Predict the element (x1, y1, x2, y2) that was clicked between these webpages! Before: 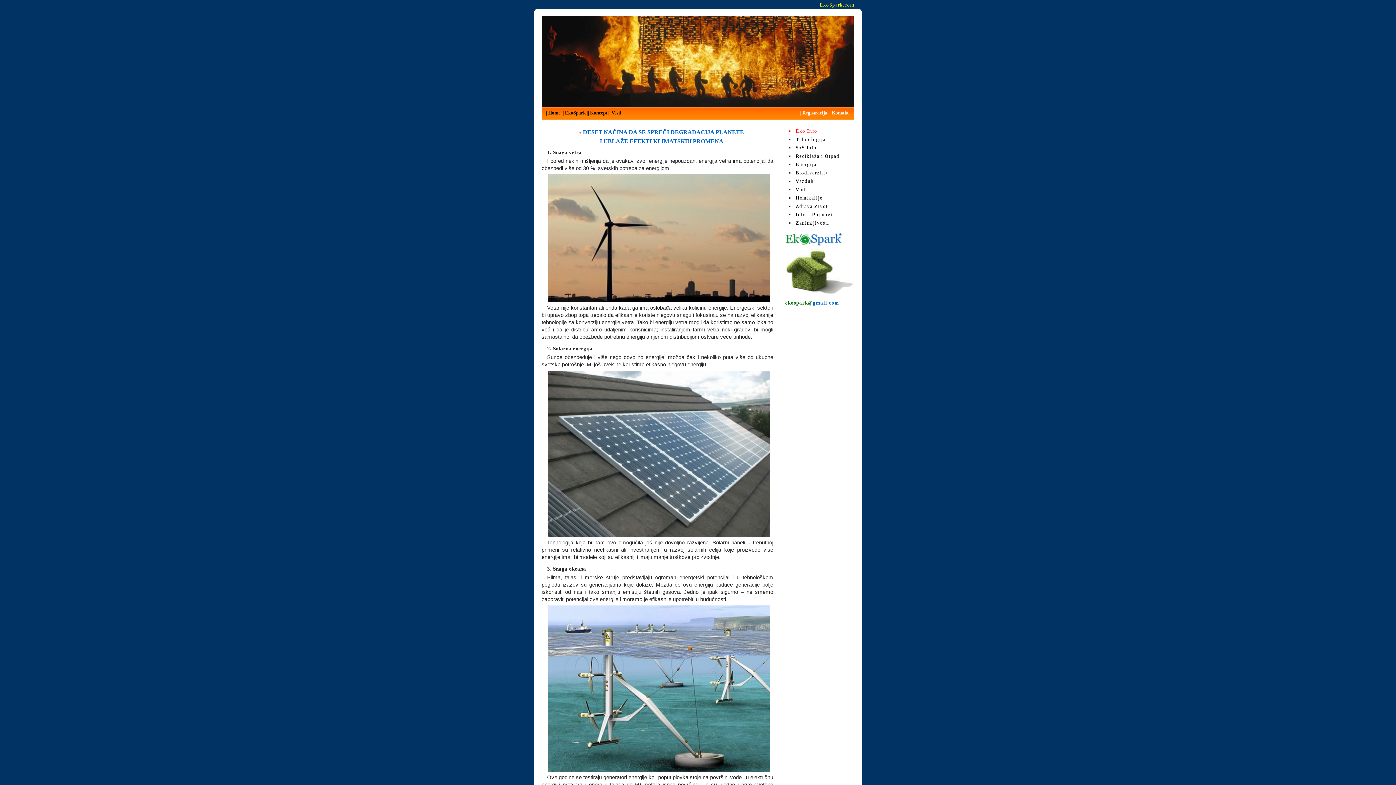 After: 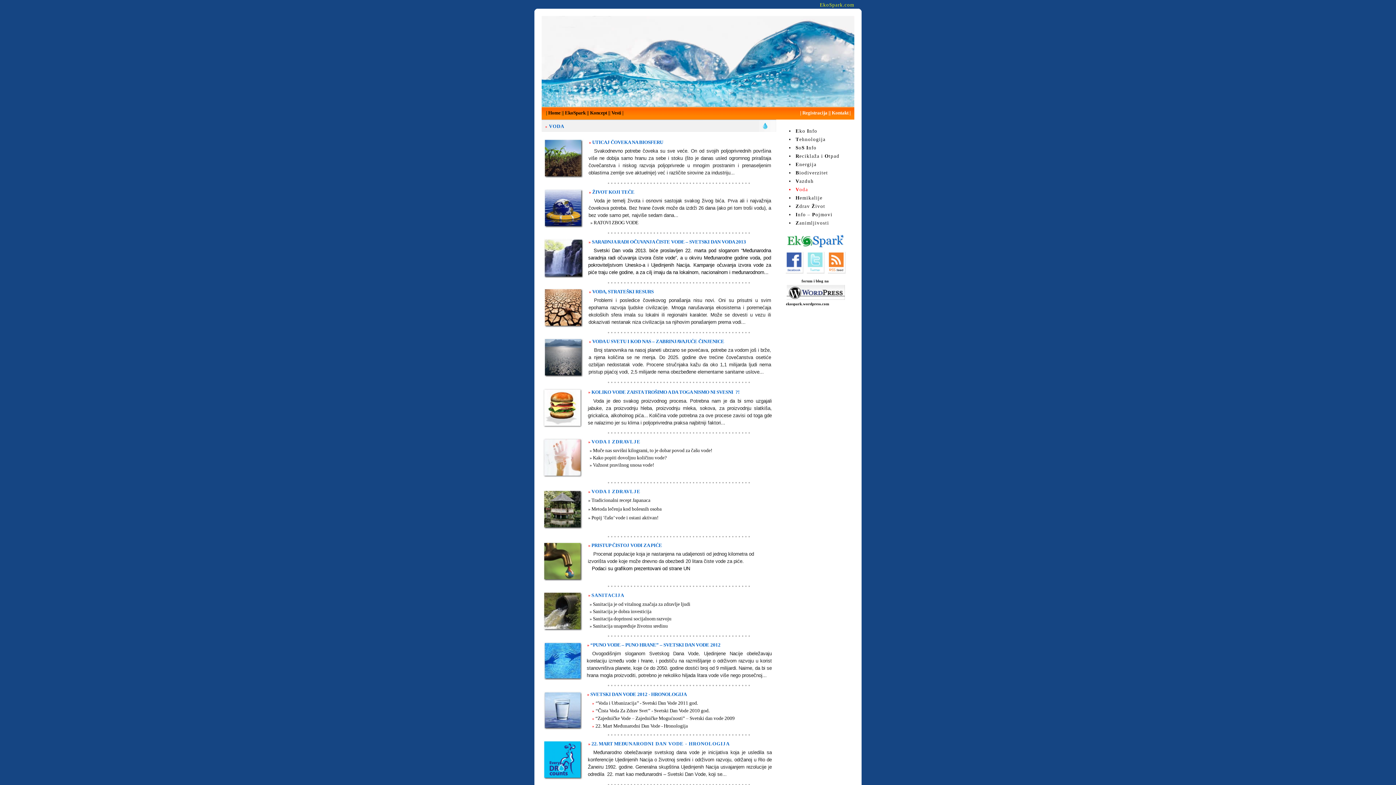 Action: bbox: (795, 186, 808, 192) label: Voda